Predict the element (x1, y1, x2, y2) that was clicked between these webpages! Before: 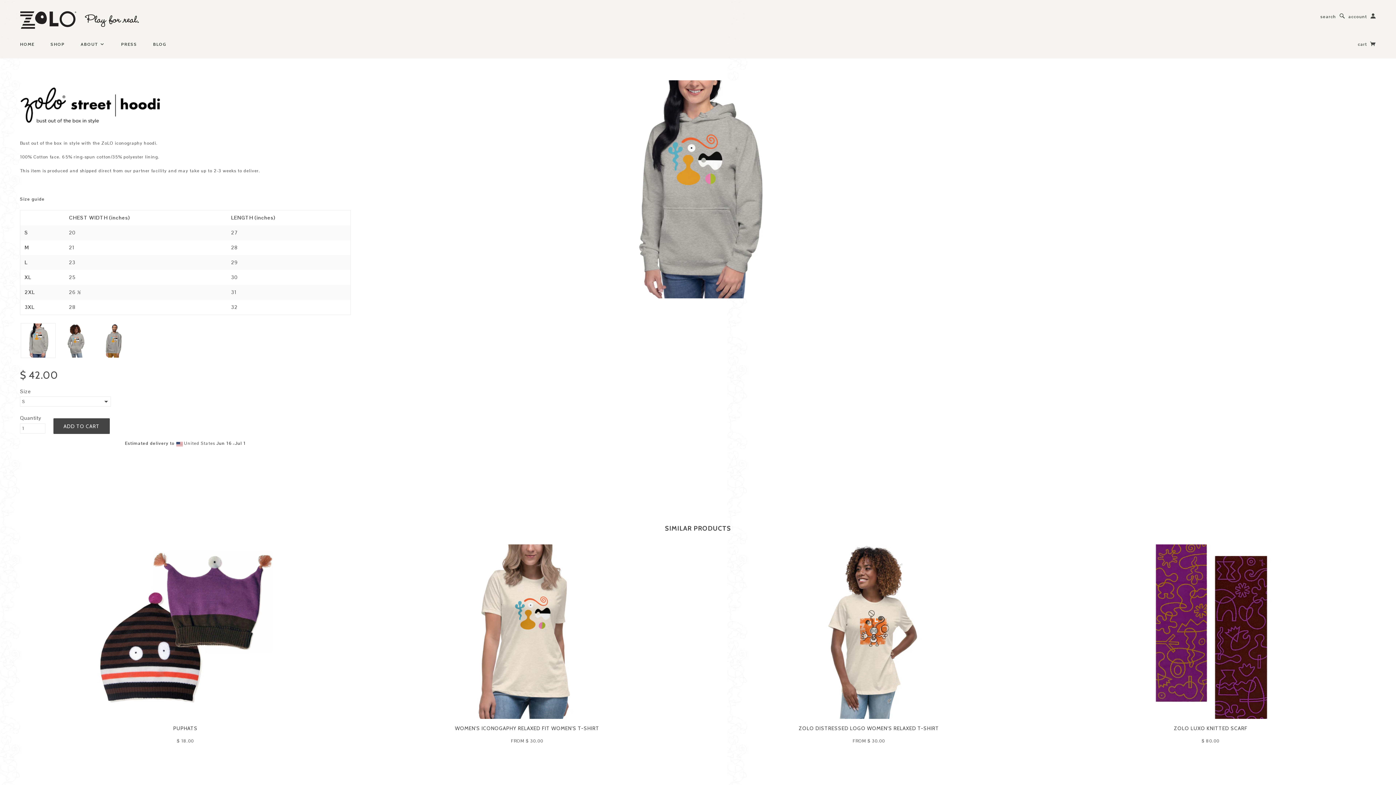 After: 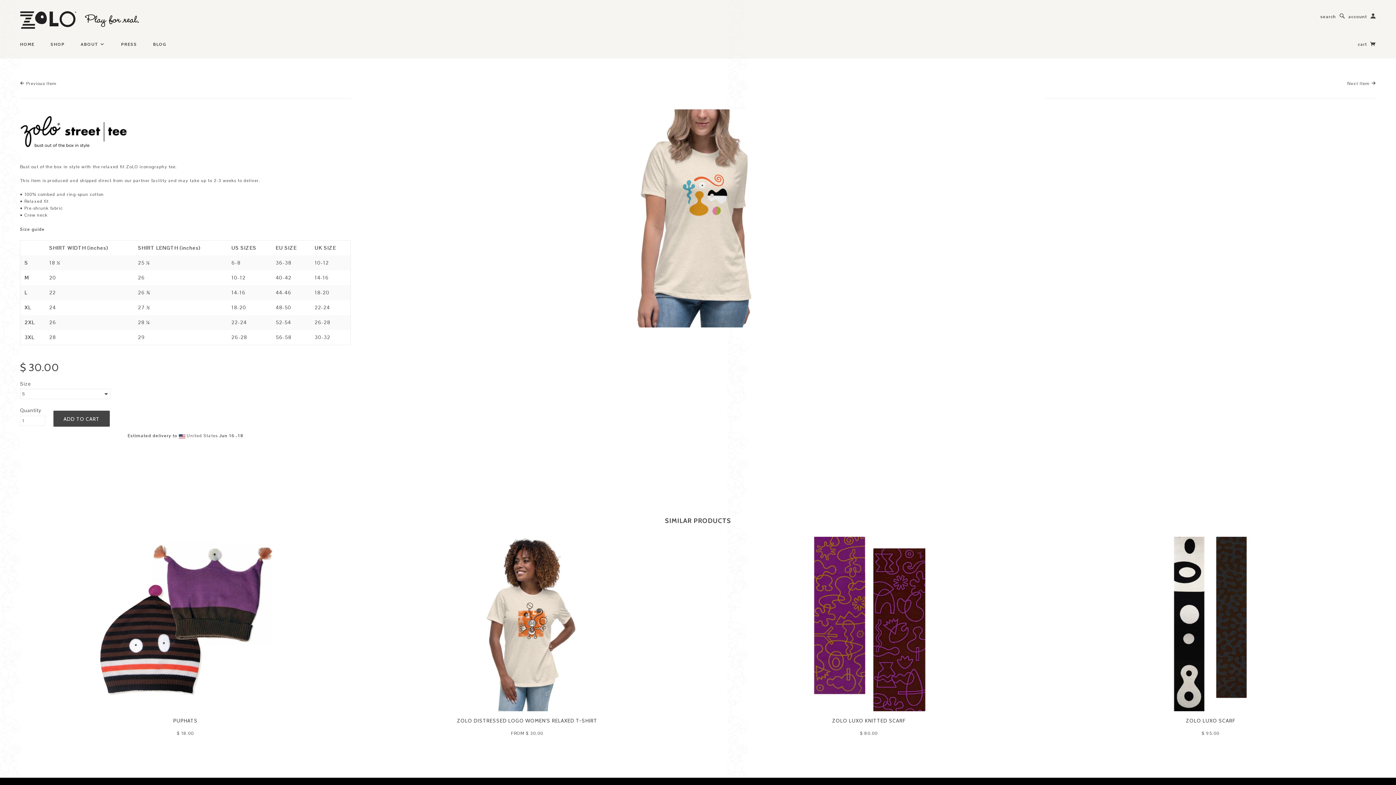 Action: bbox: (440, 628, 614, 634)